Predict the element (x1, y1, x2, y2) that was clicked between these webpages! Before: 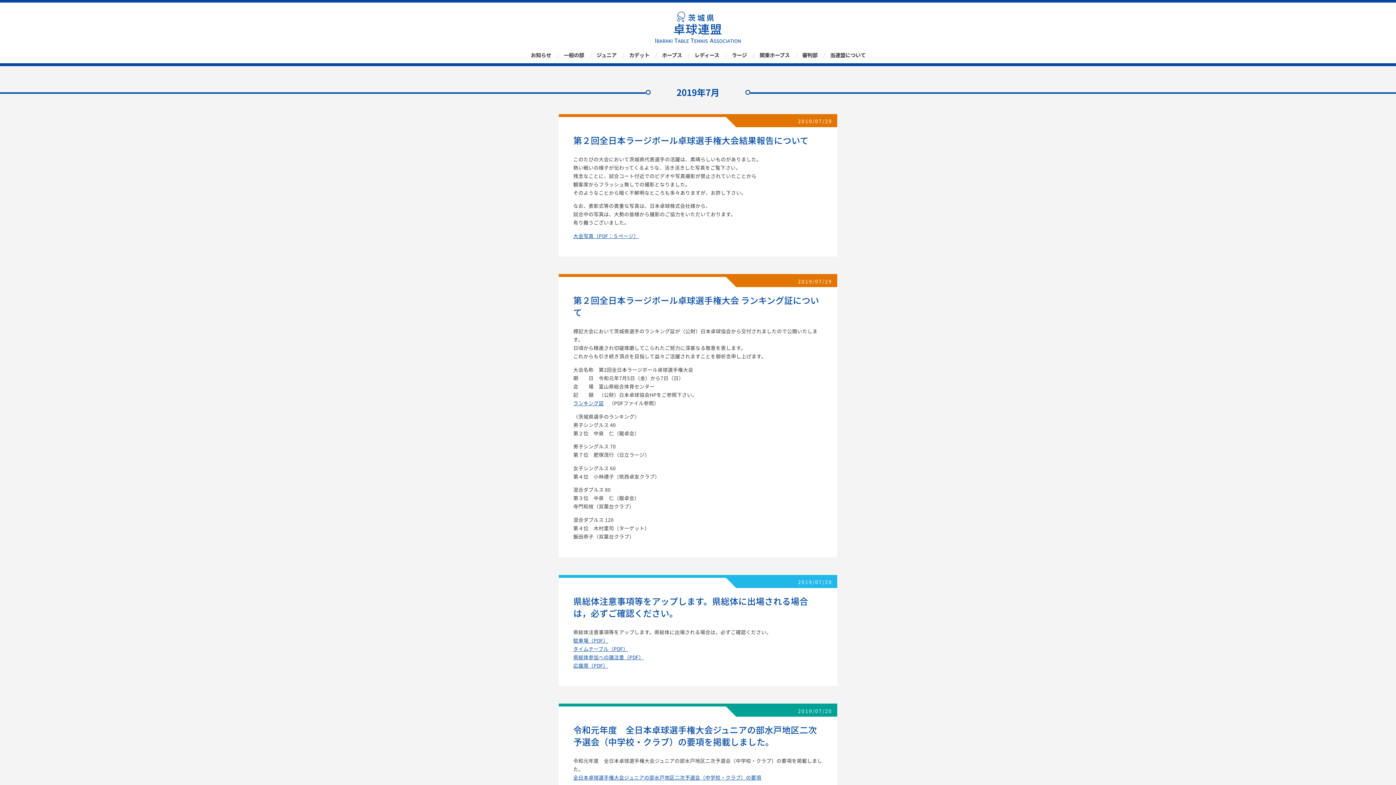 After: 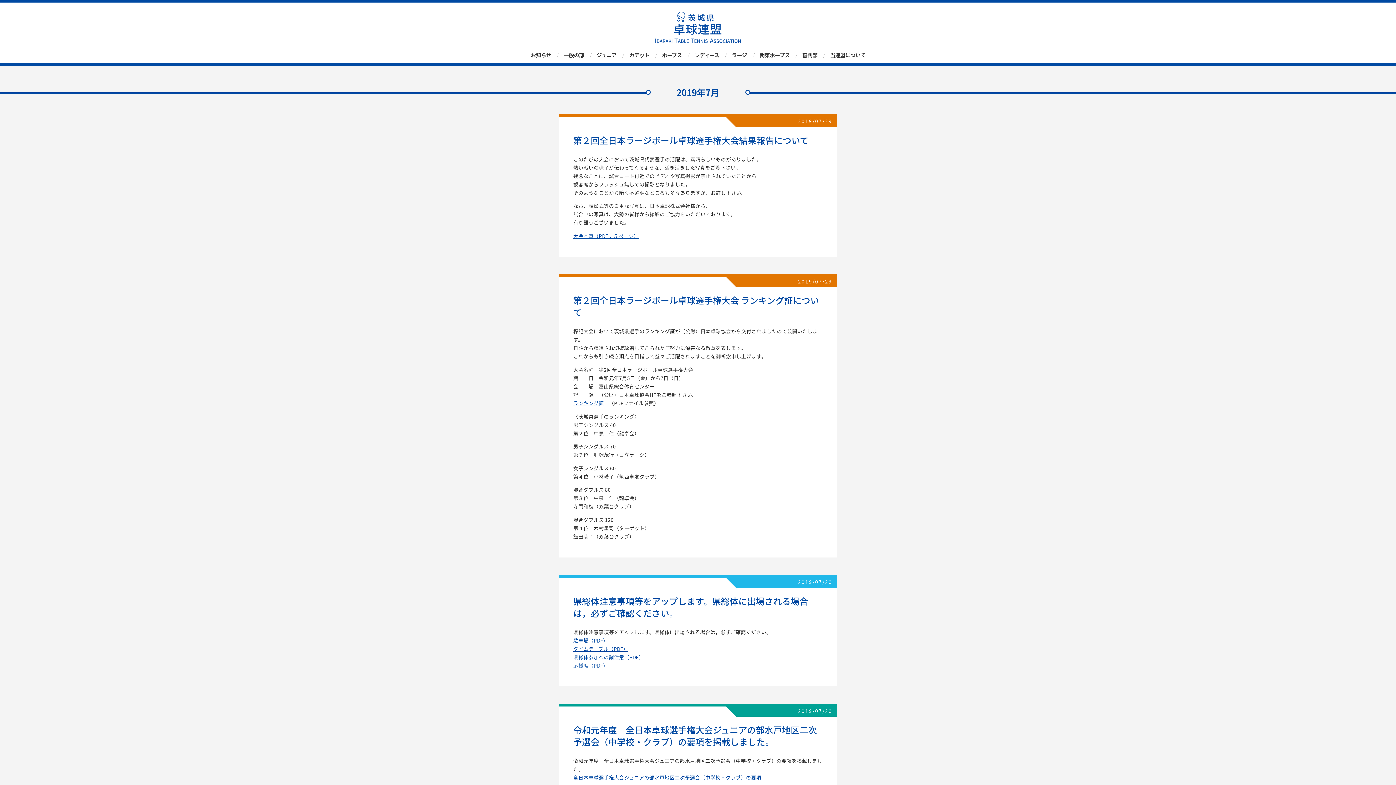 Action: label: 応援席（PDF） bbox: (573, 662, 608, 669)